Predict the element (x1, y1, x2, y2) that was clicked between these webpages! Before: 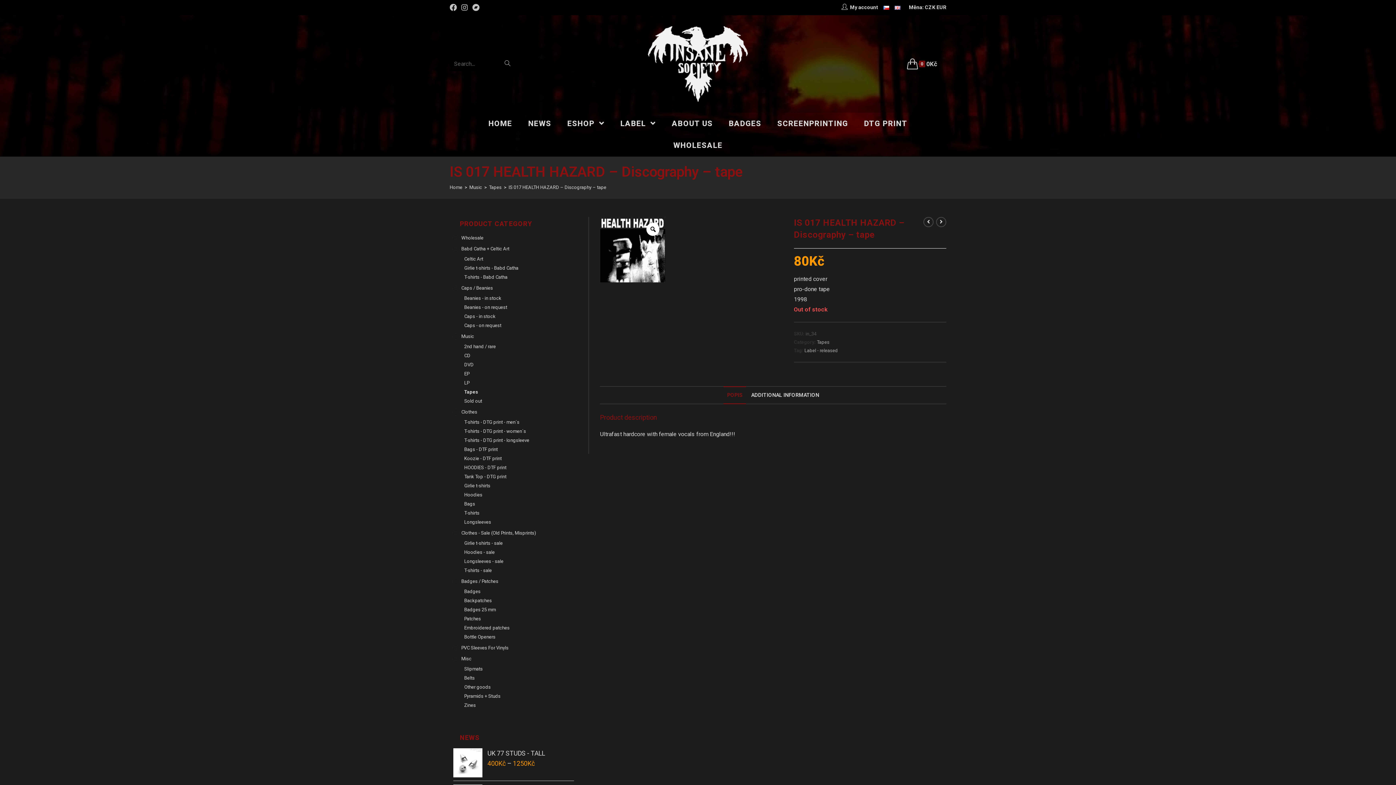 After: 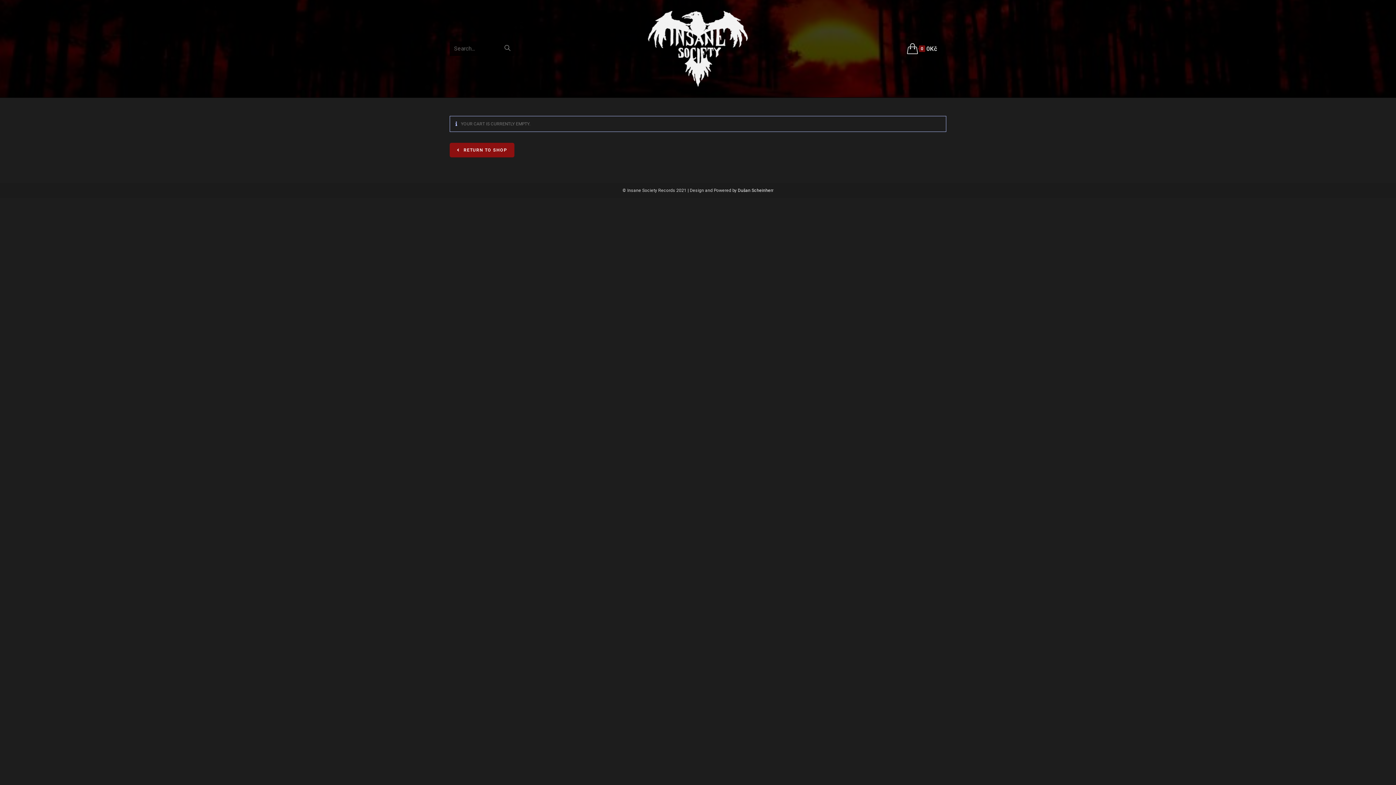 Action: bbox: (901, 53, 942, 74) label:  0 0Kč